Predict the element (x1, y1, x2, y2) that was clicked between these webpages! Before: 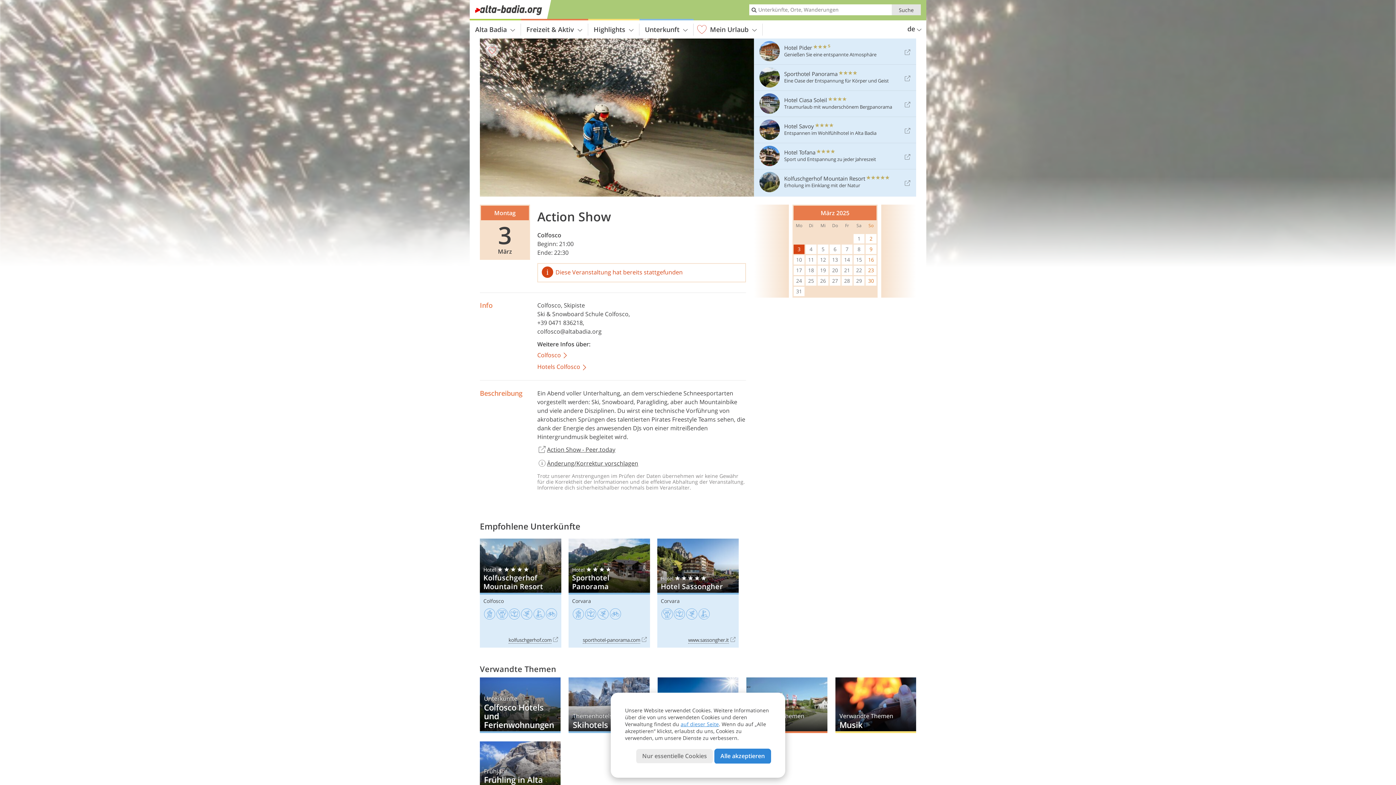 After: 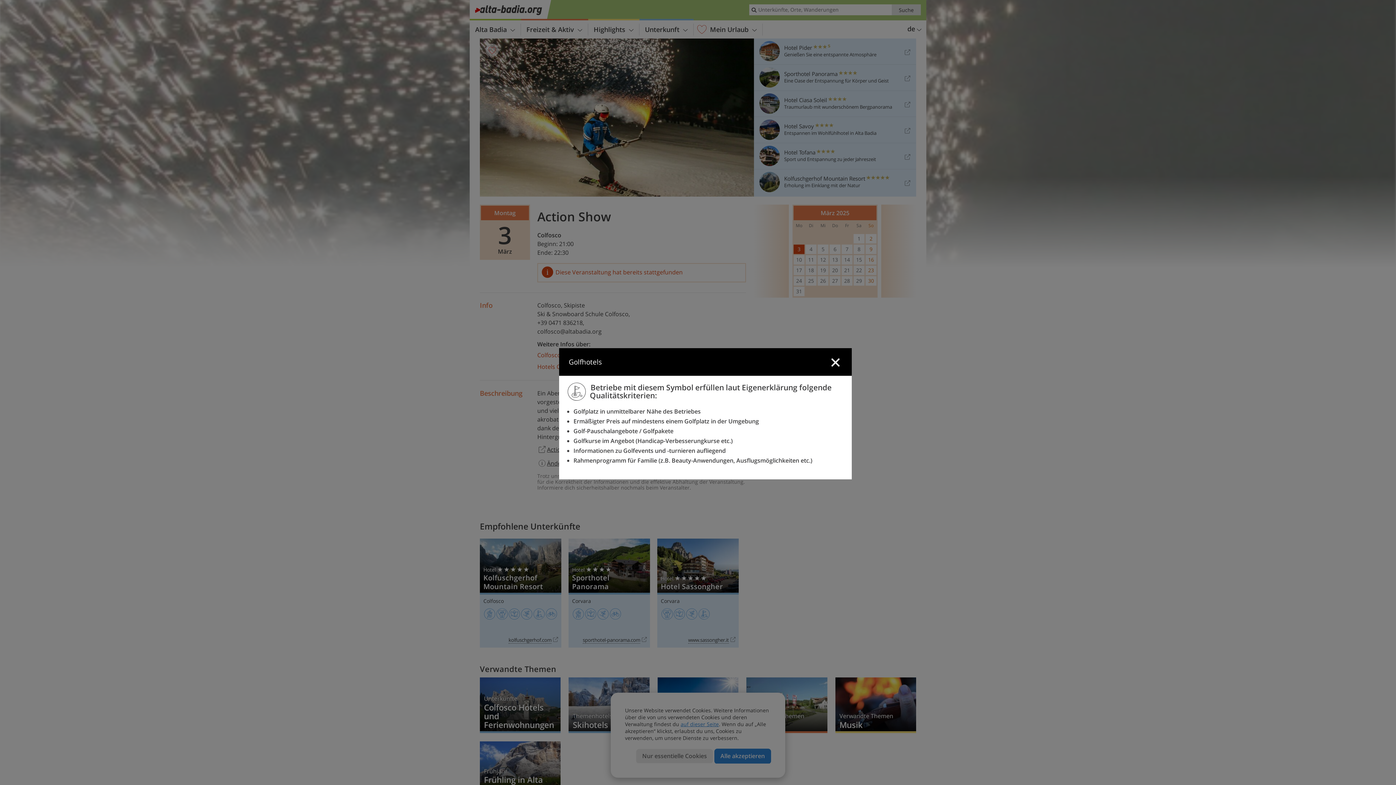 Action: bbox: (698, 608, 710, 619)